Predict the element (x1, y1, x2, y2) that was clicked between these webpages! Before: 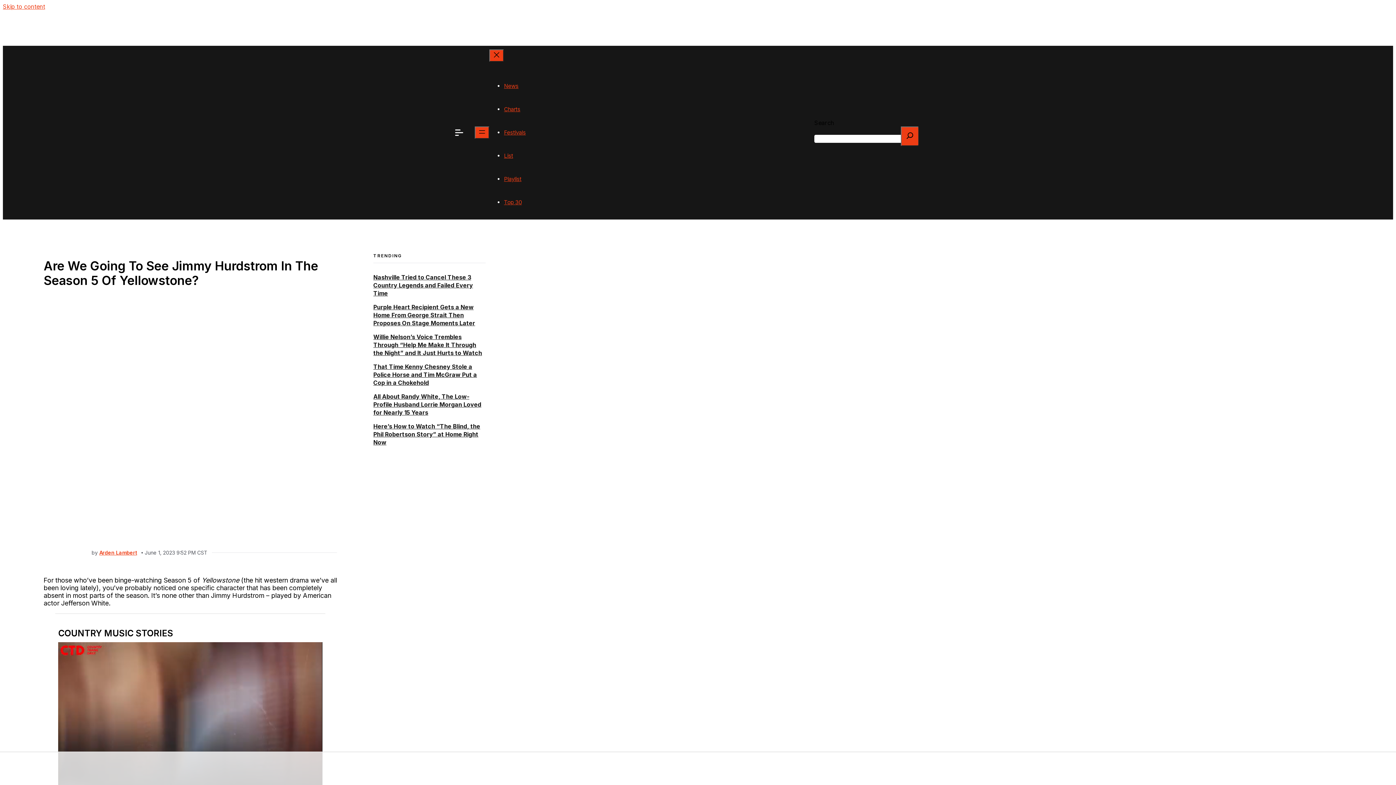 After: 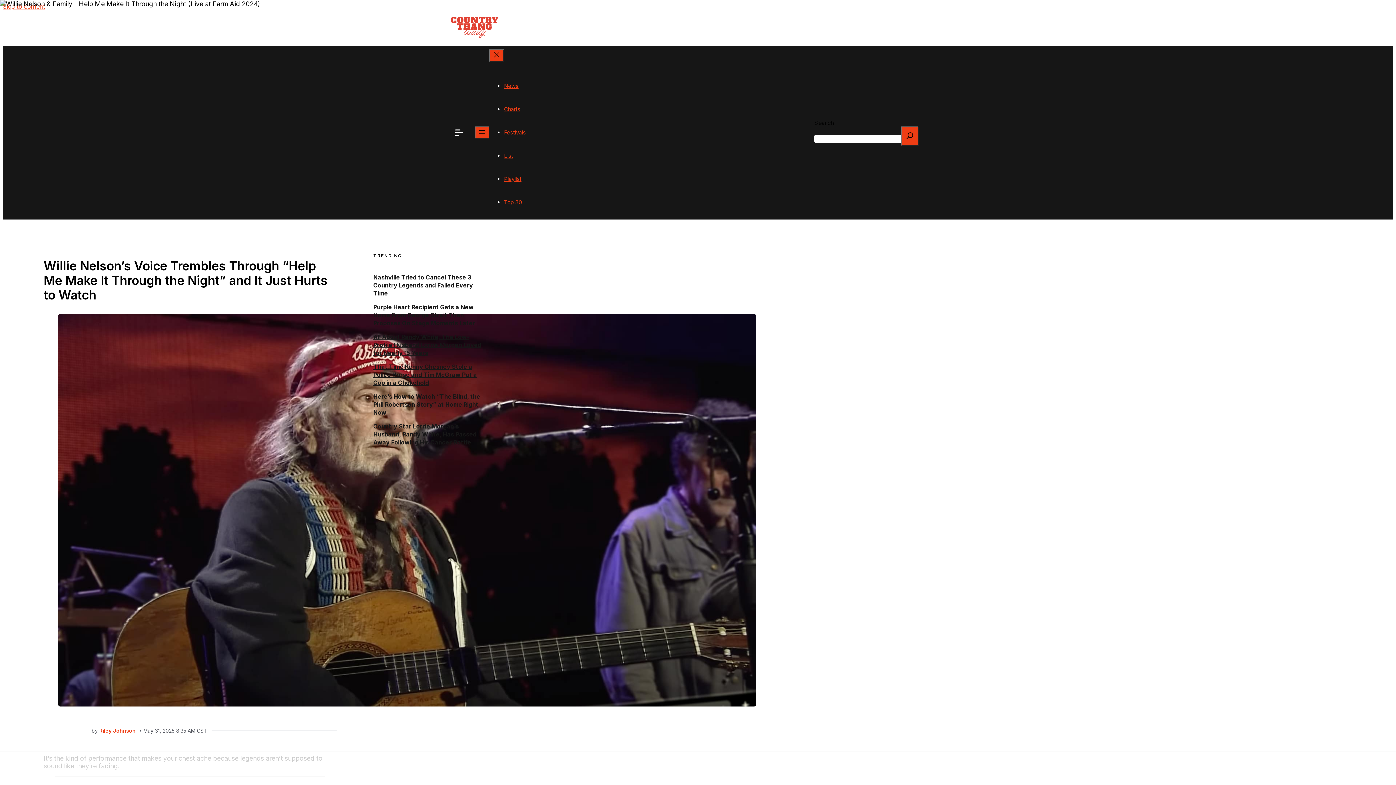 Action: label: Willie Nelson’s Voice Trembles Through “Help Me Make It Through the Night” and It Just Hurts to Watch bbox: (373, 333, 482, 356)